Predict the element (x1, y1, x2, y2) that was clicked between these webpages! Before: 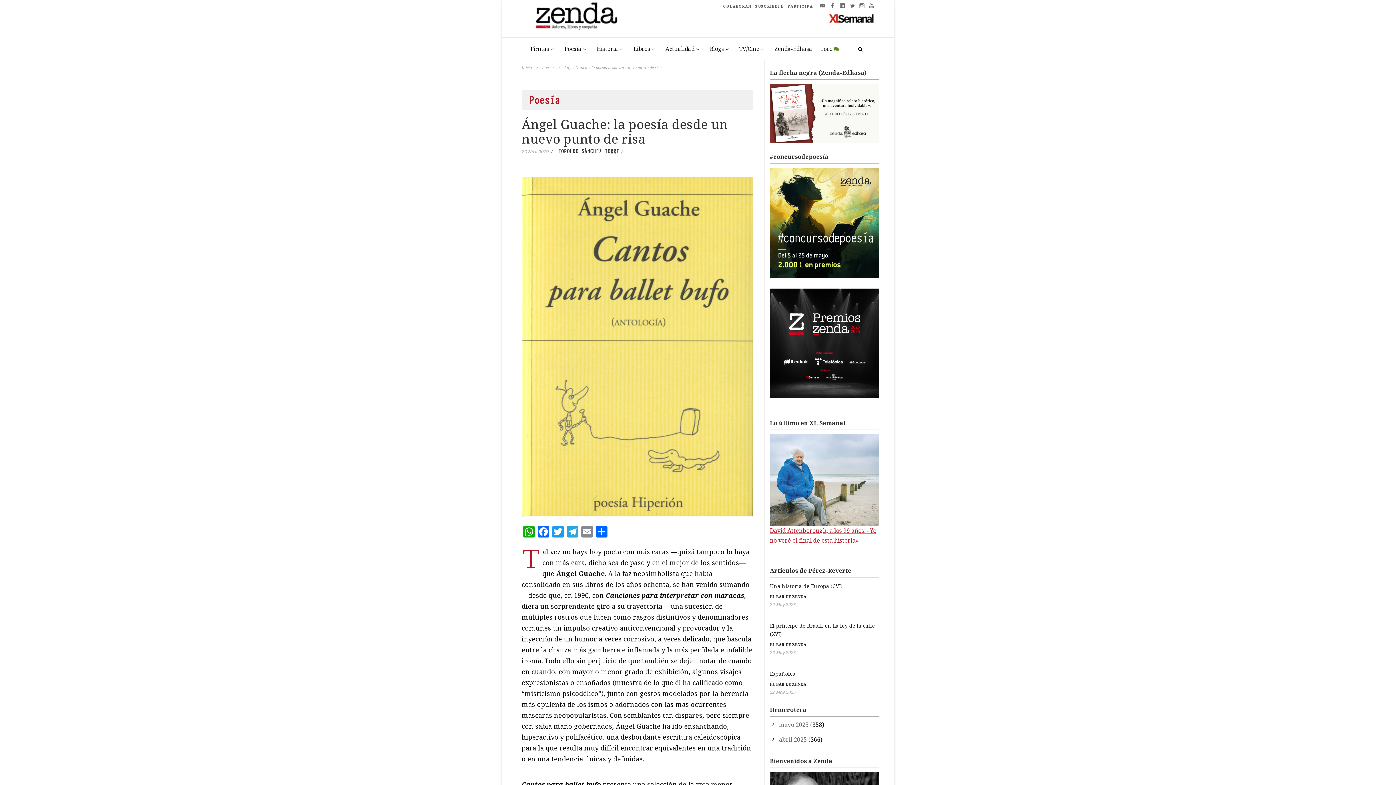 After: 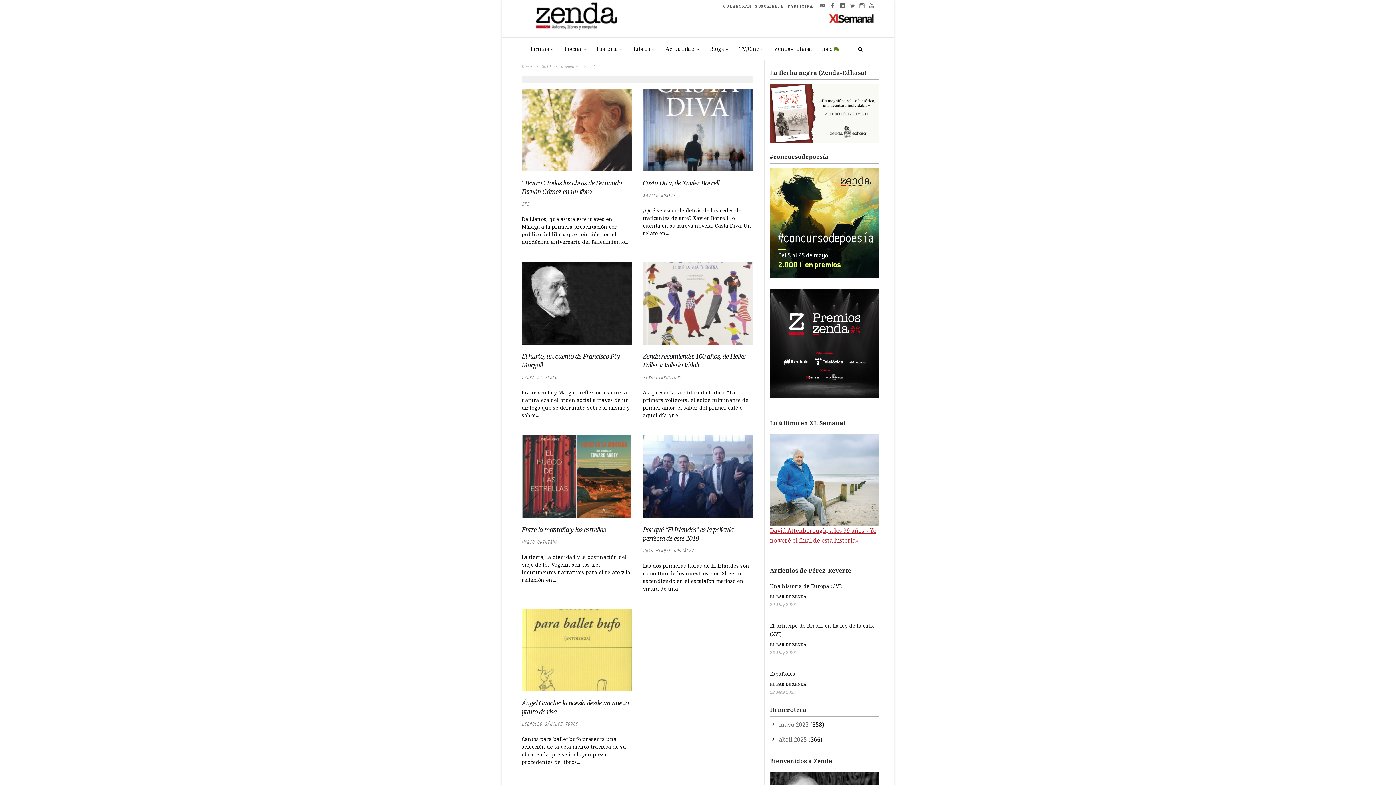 Action: bbox: (521, 148, 548, 154) label: 22 Nov 2019